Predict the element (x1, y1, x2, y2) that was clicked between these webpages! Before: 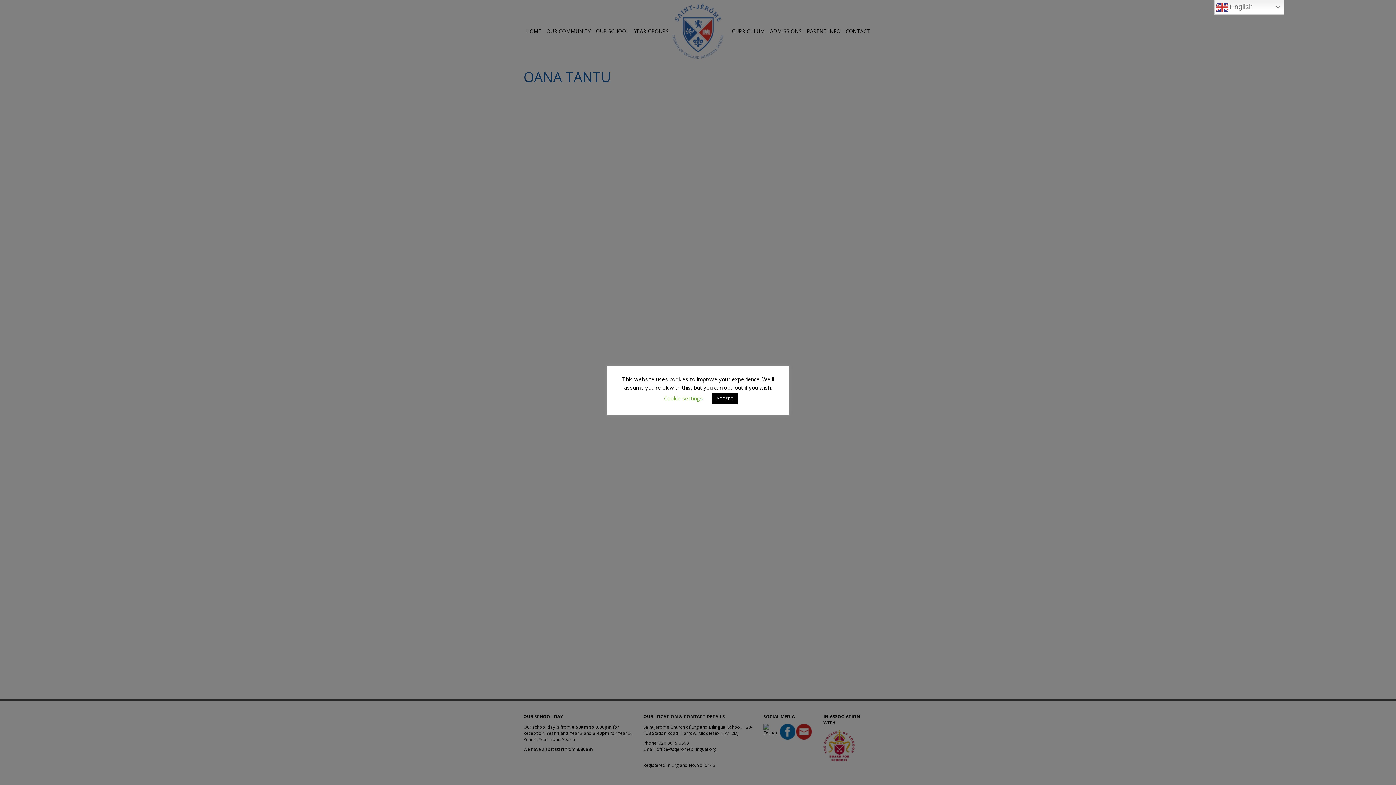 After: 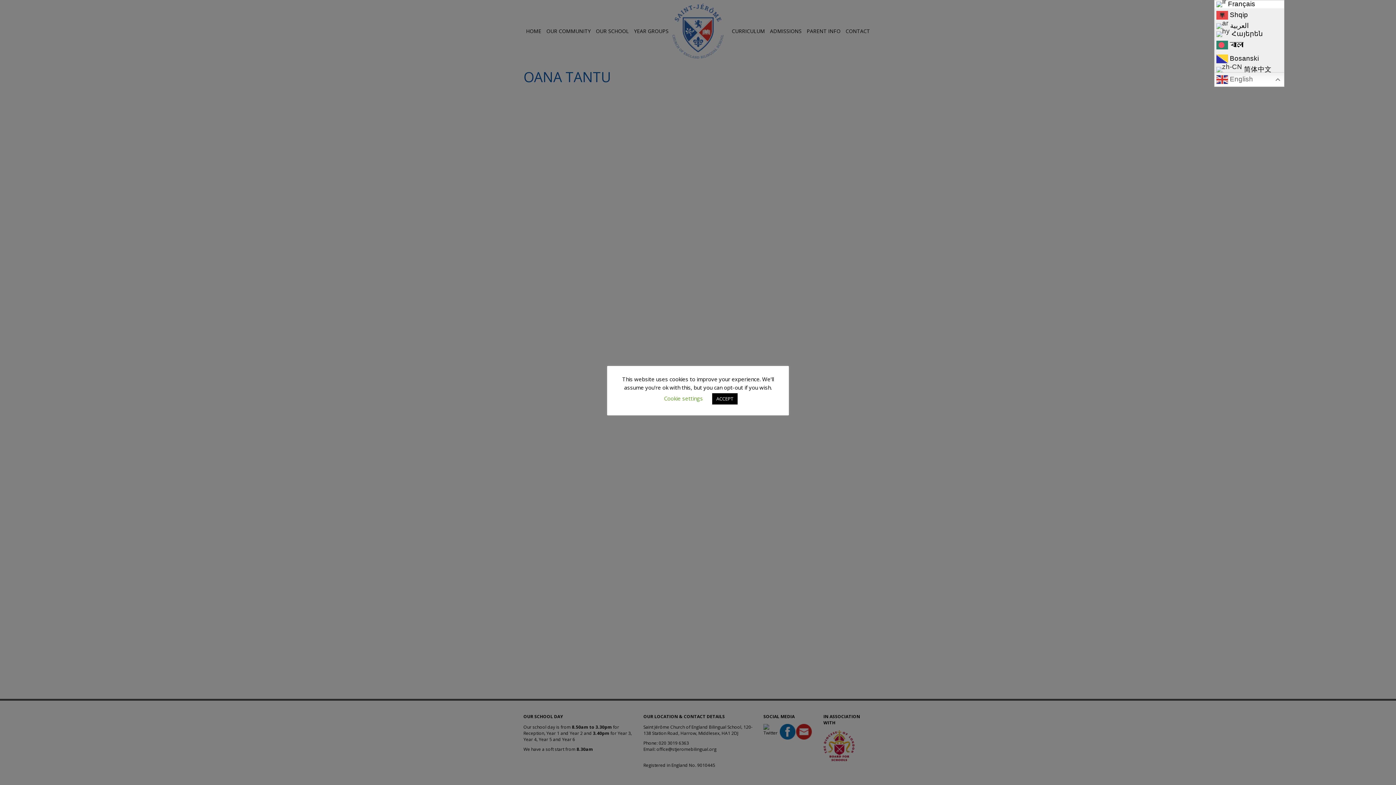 Action: label:  English bbox: (1214, 0, 1284, 14)